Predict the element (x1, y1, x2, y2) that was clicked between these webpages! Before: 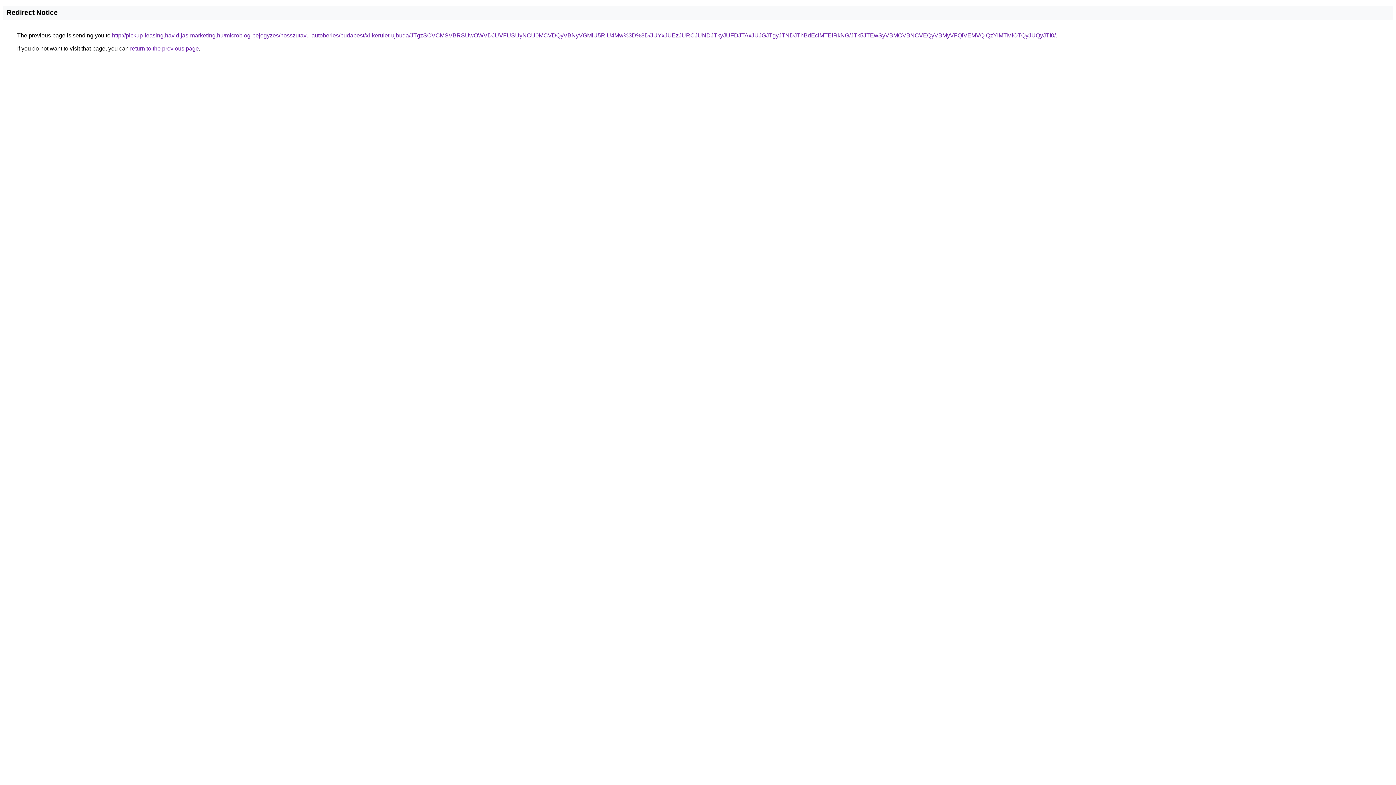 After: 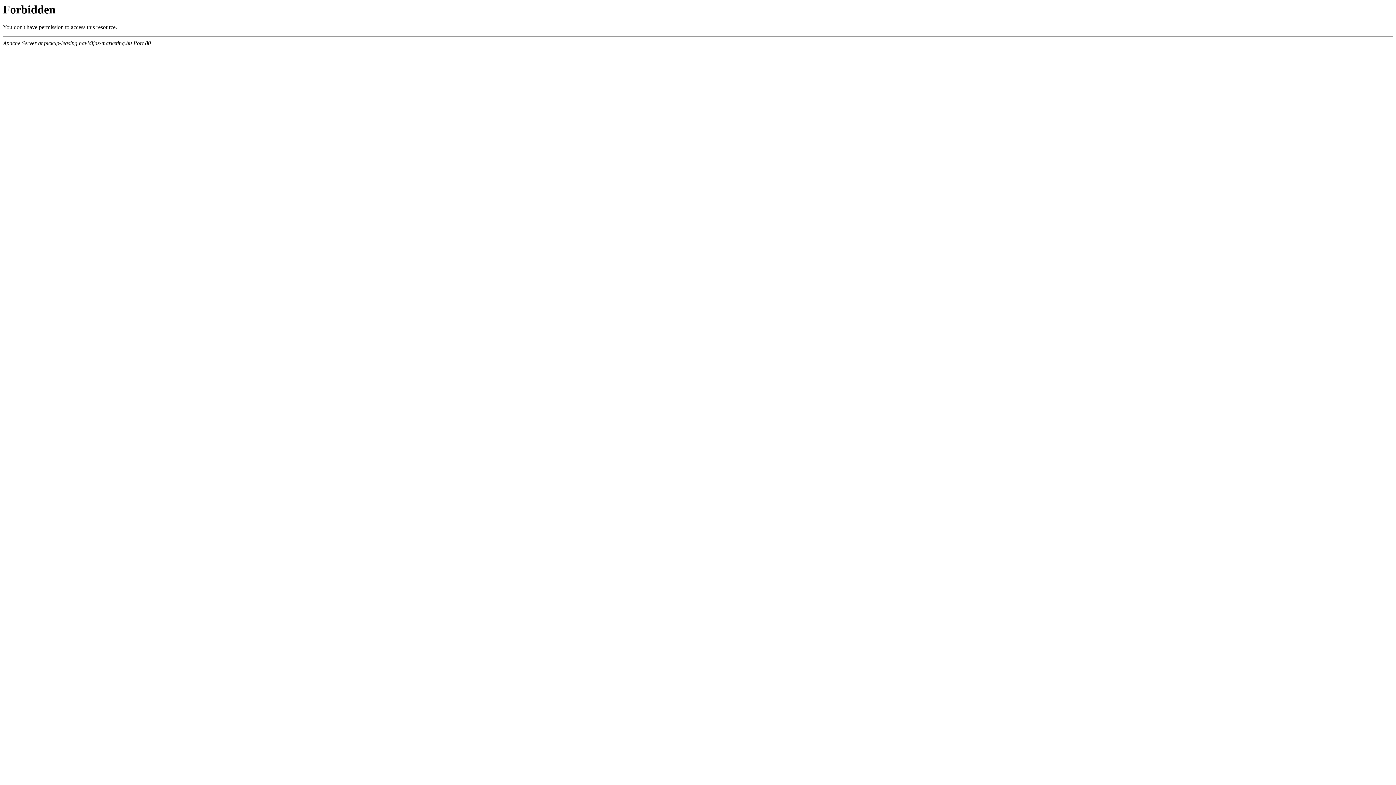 Action: label: http://pickup-leasing.havidijas-marketing.hu/microblog-bejegyzes/hosszutavu-autoberles/budapest/xi-kerulet-ujbuda/JTgzSCVCMSVBRSUwOWVDJUVFUSUyNCU0MCVDQyVBNyVGMiU5RiU4Mw%3D%3D/JUYxJUEzJURCJUNDJTkyJUFDJTAxJUJGJTgyJTNDJThBdEclMTElRkNG/JTk5JTEwSyVBMCVBNCVEQyVBMyVFQiVEMVQlQzYlMTMlOTQyJUQyJTI0/ bbox: (112, 32, 1056, 38)